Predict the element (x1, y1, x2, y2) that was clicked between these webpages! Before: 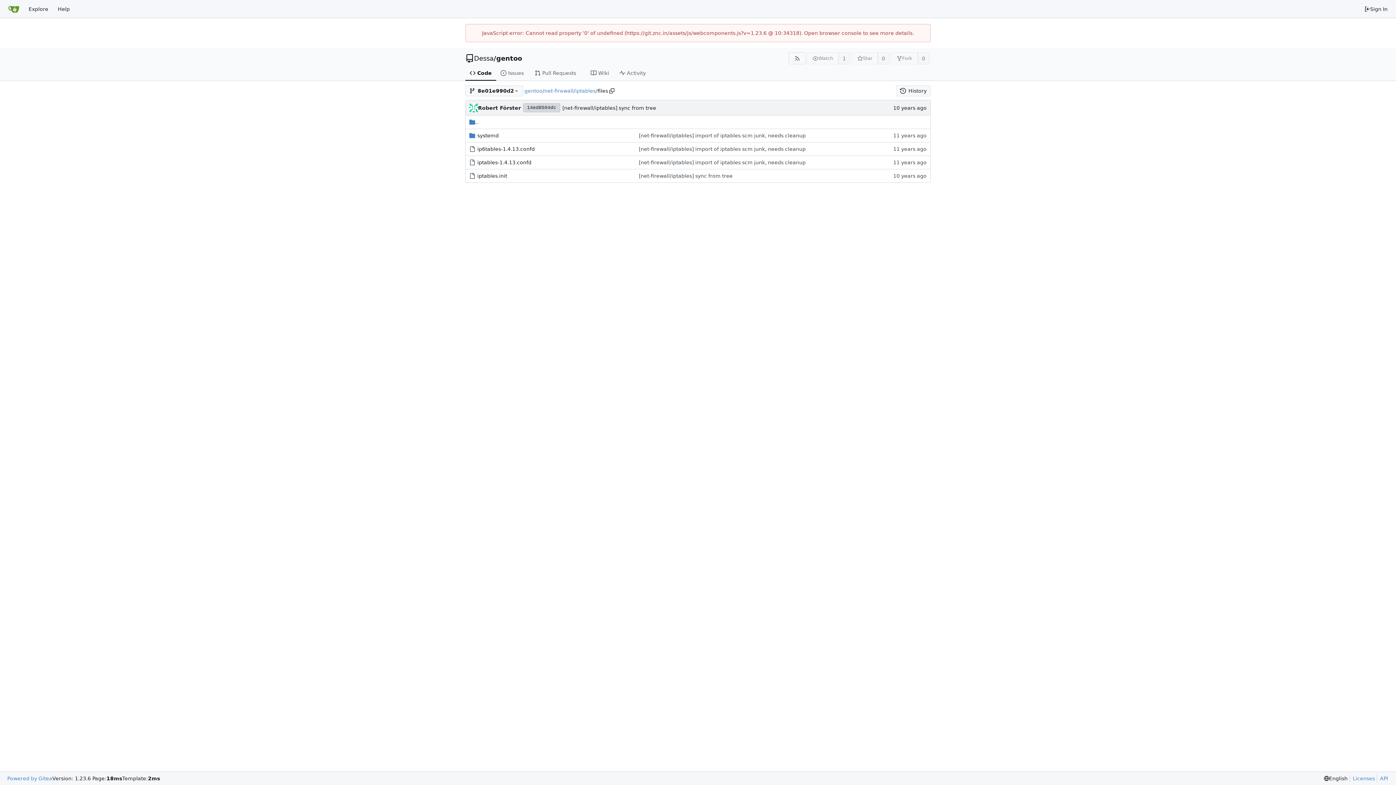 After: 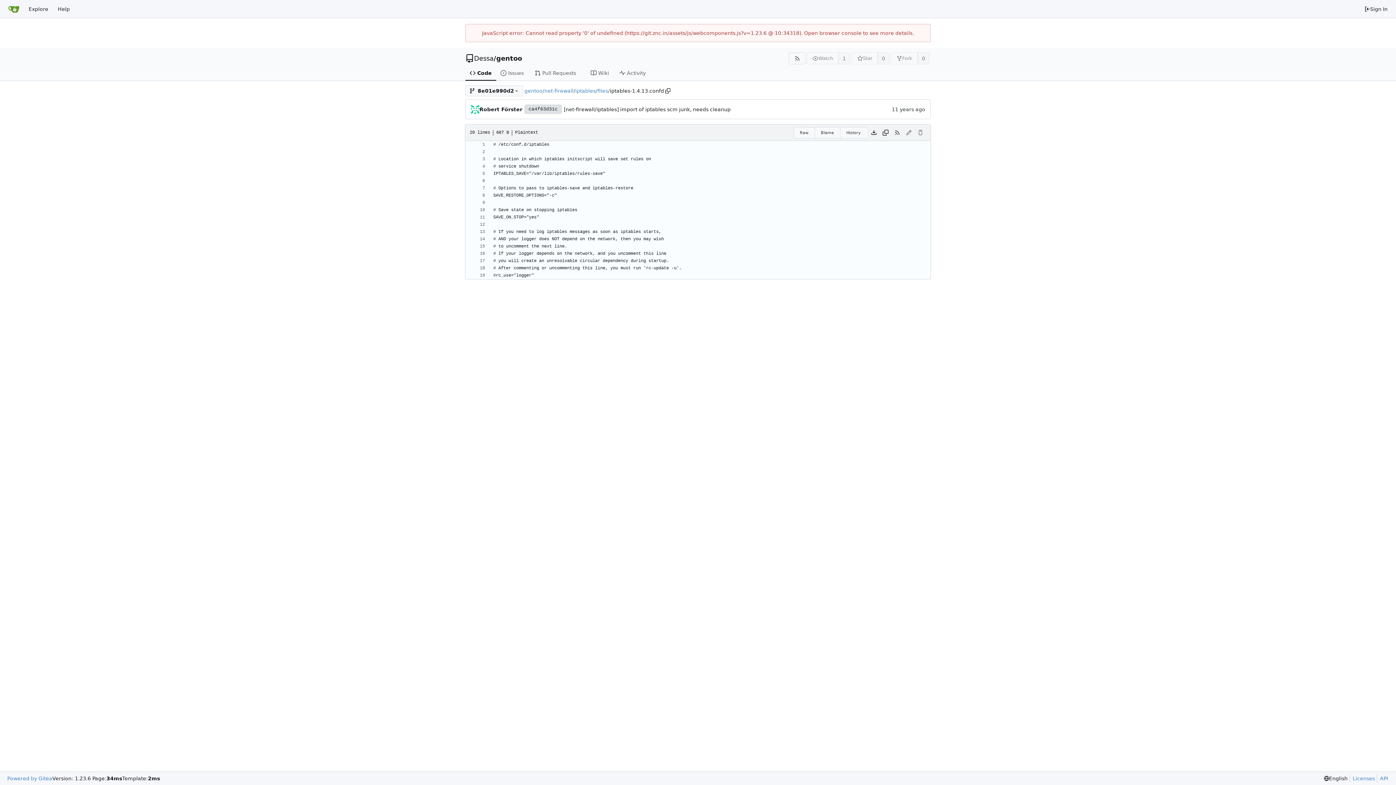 Action: bbox: (477, 159, 531, 165) label: iptables-1.4.13.confd